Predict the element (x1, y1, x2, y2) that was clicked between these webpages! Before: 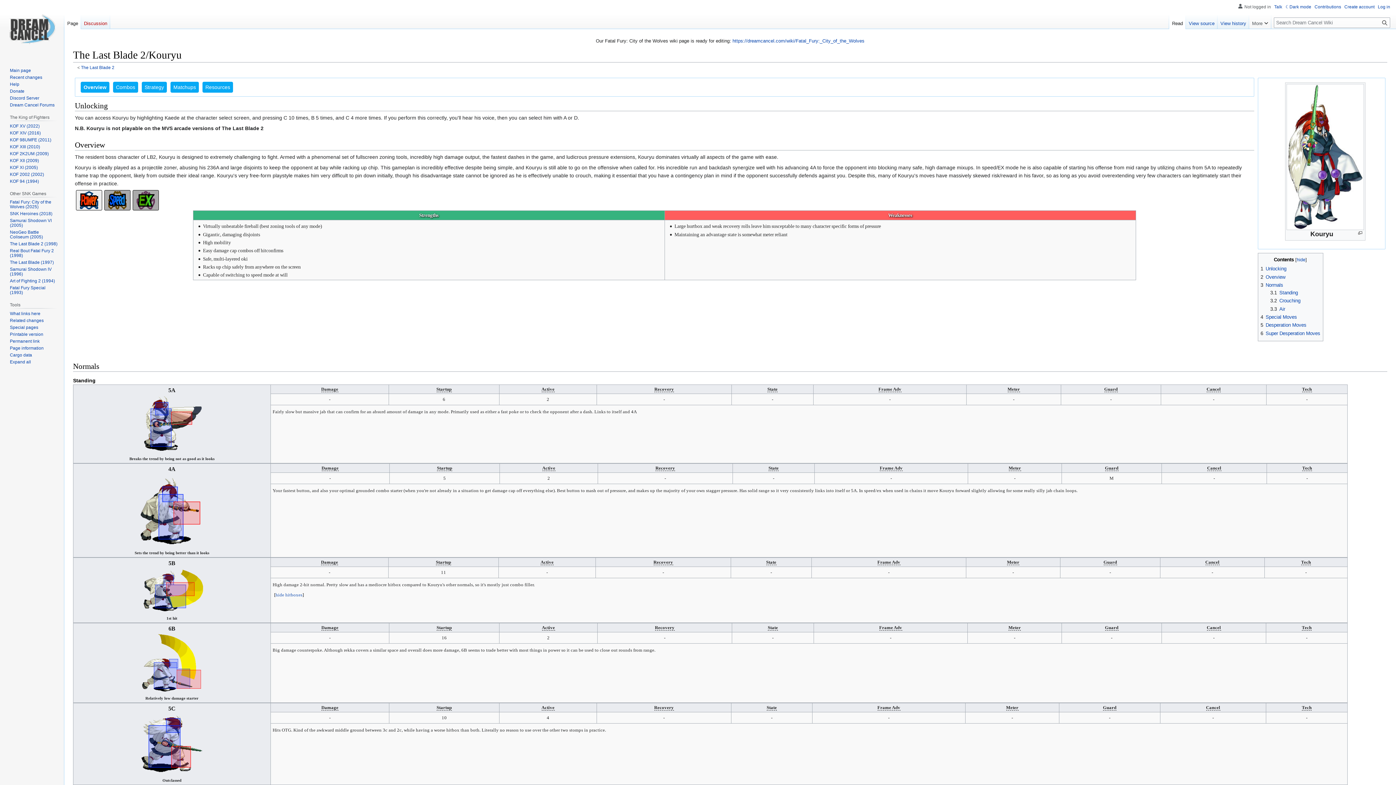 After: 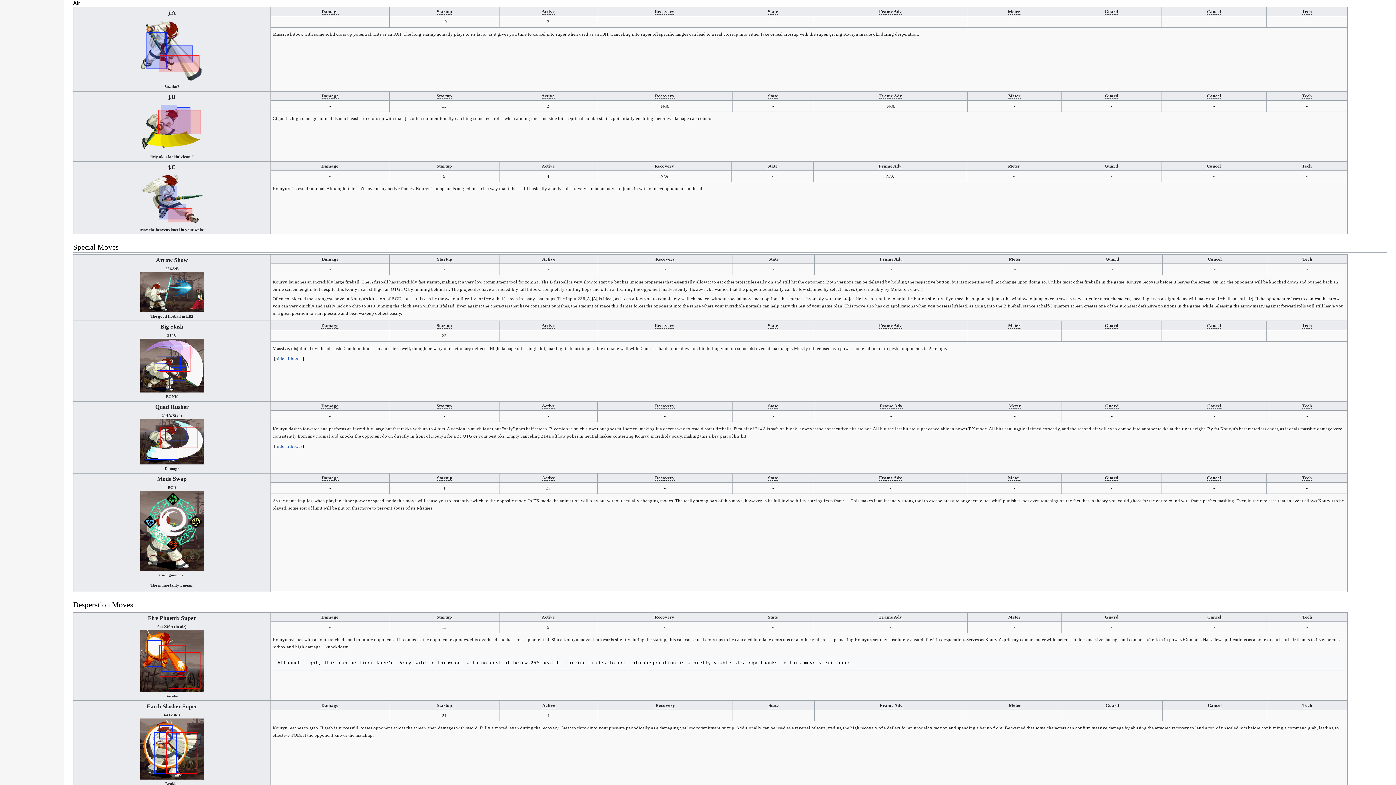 Action: bbox: (1270, 306, 1285, 311) label: 3.3	Air